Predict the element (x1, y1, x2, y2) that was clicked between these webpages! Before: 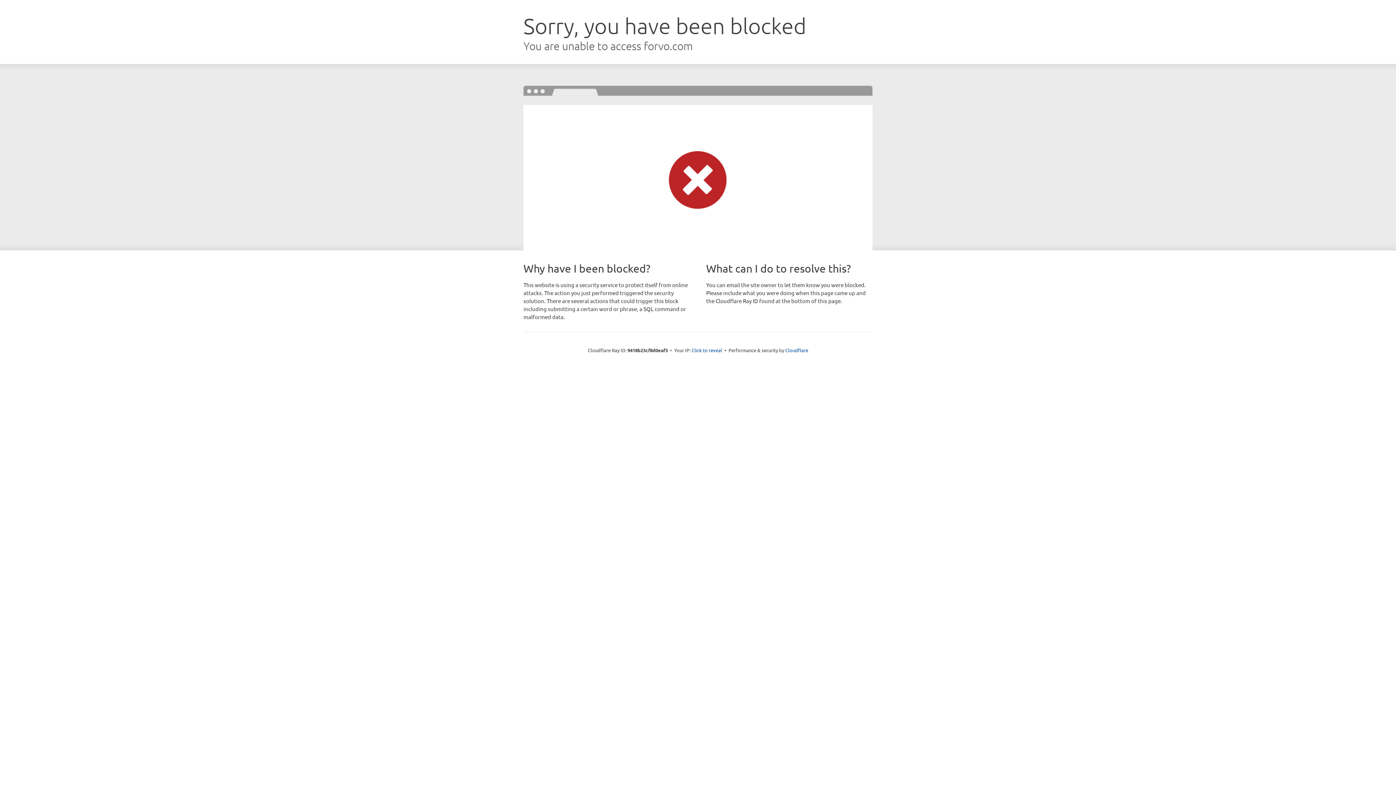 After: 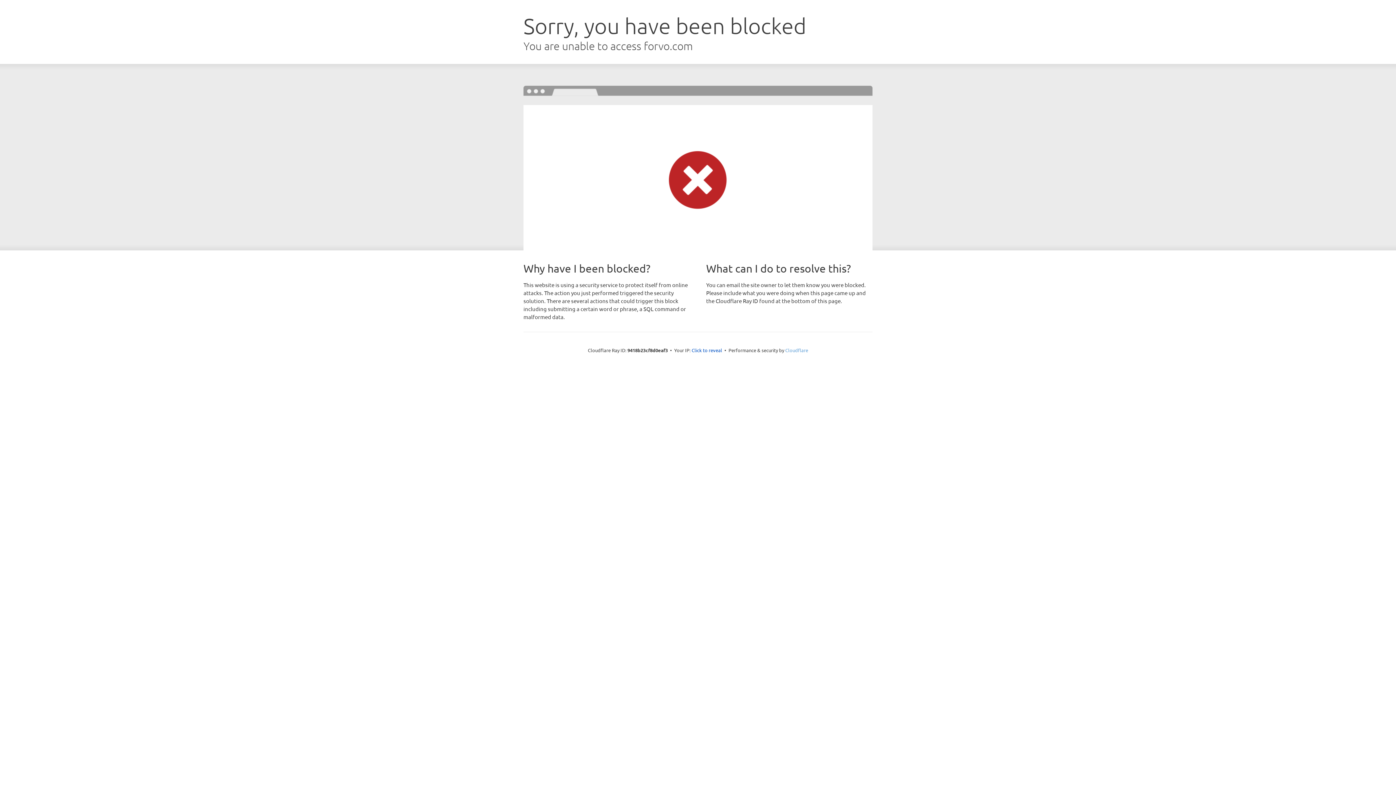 Action: label: Cloudflare bbox: (785, 347, 808, 353)